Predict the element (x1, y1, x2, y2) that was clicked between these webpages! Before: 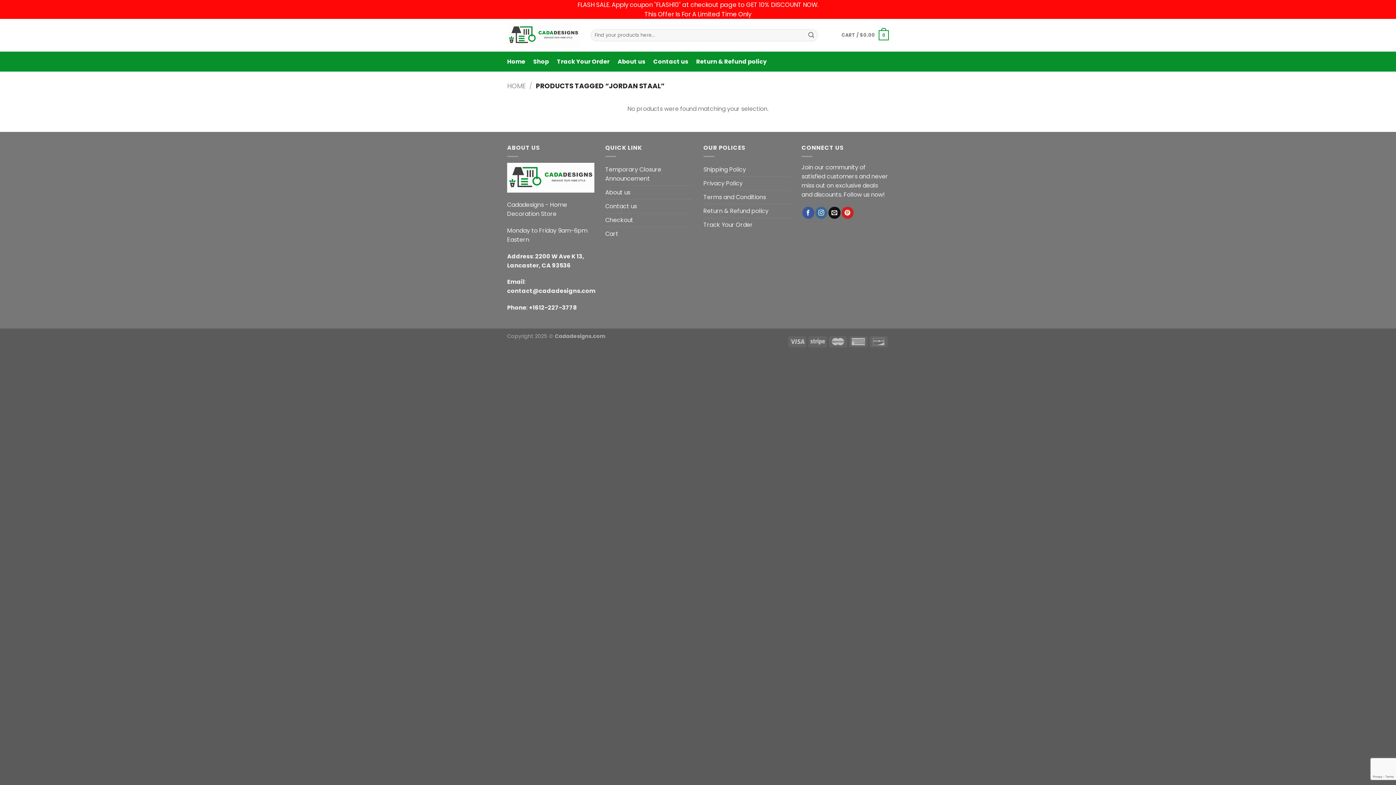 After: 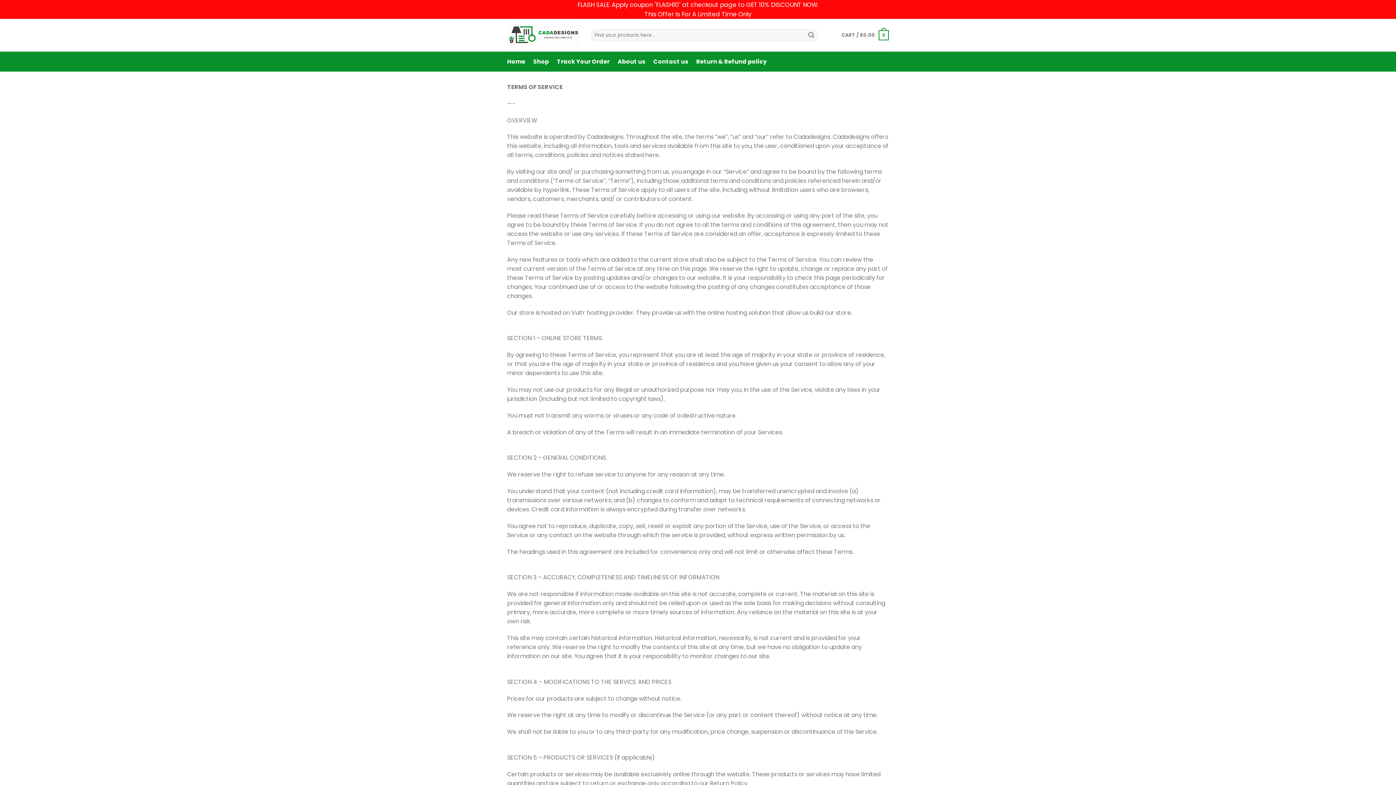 Action: bbox: (703, 190, 766, 204) label: Terms and Conditions